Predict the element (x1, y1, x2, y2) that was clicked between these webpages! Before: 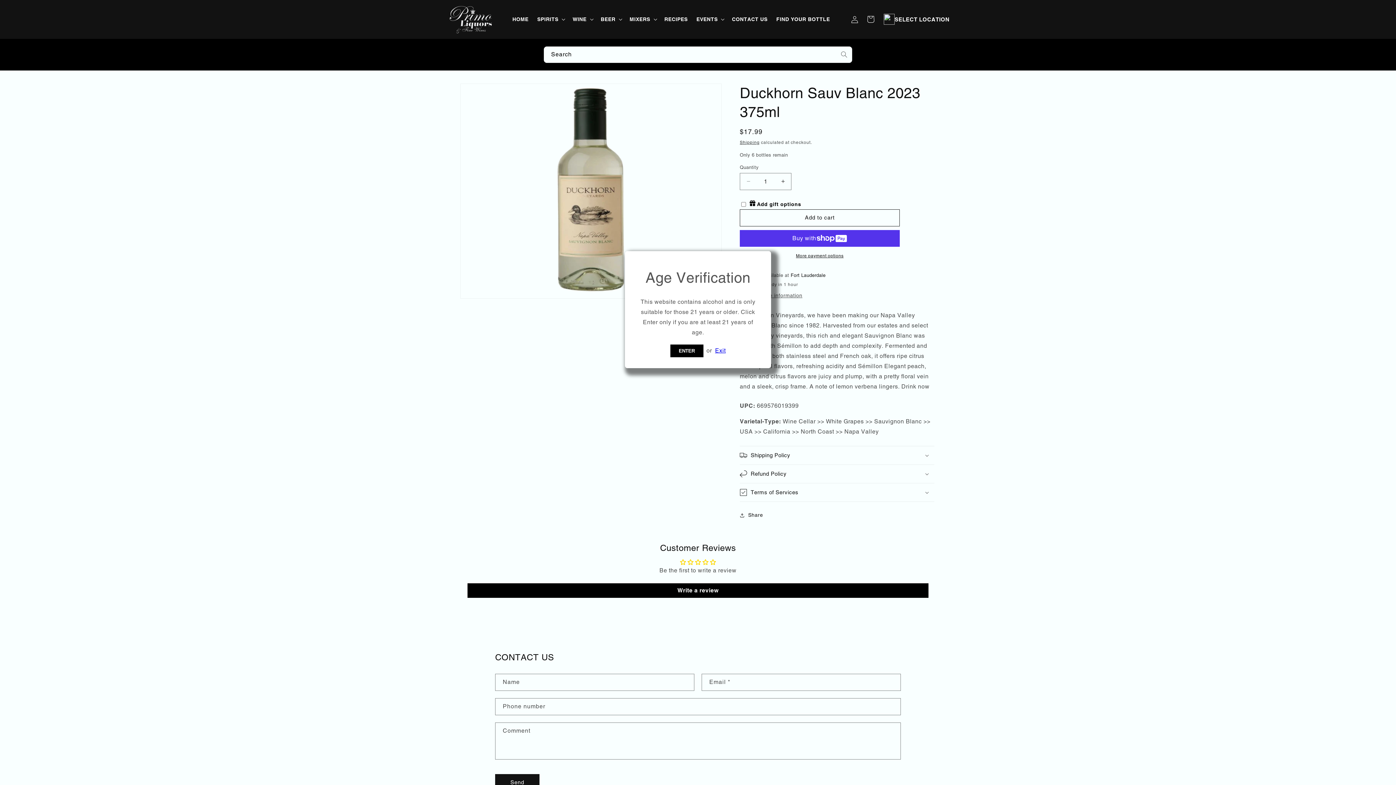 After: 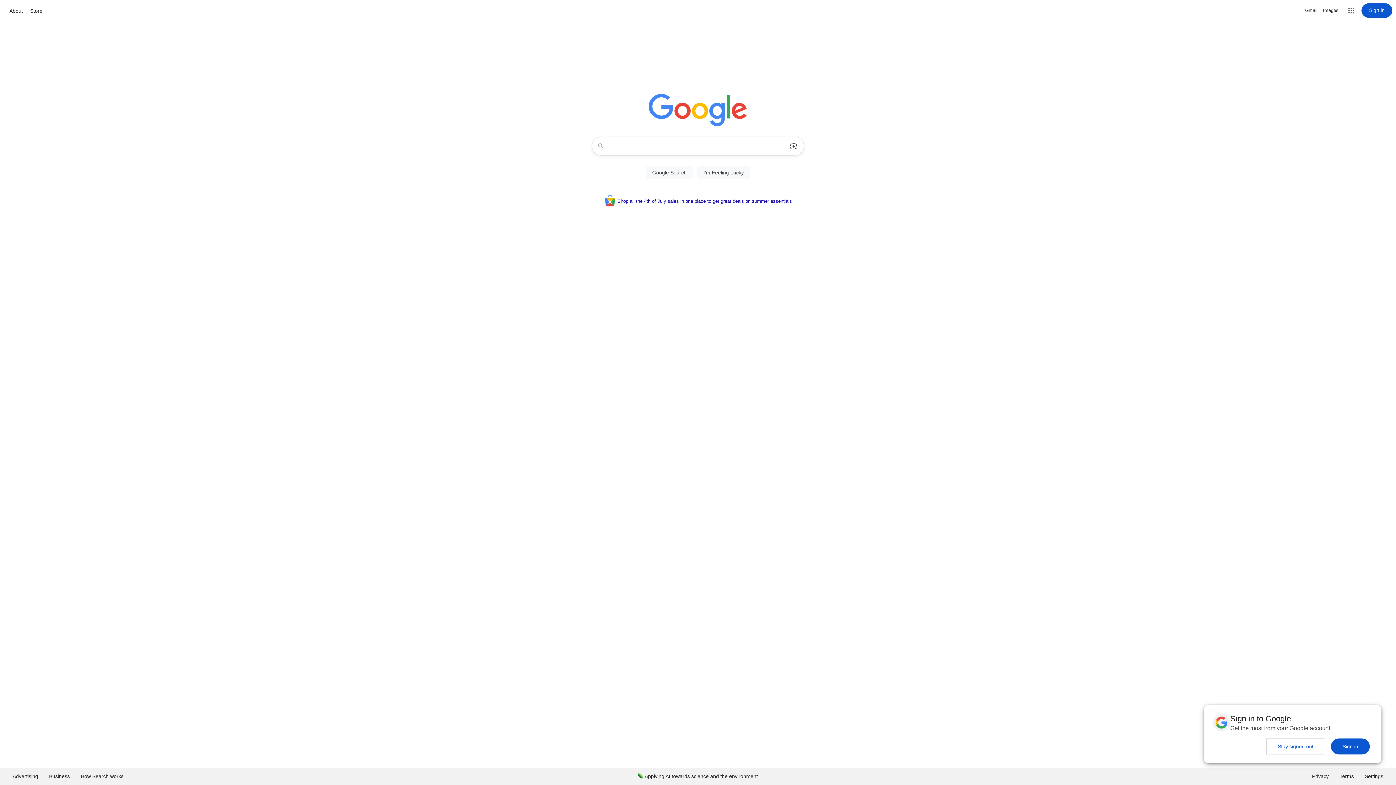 Action: bbox: (715, 347, 725, 354) label: Exit